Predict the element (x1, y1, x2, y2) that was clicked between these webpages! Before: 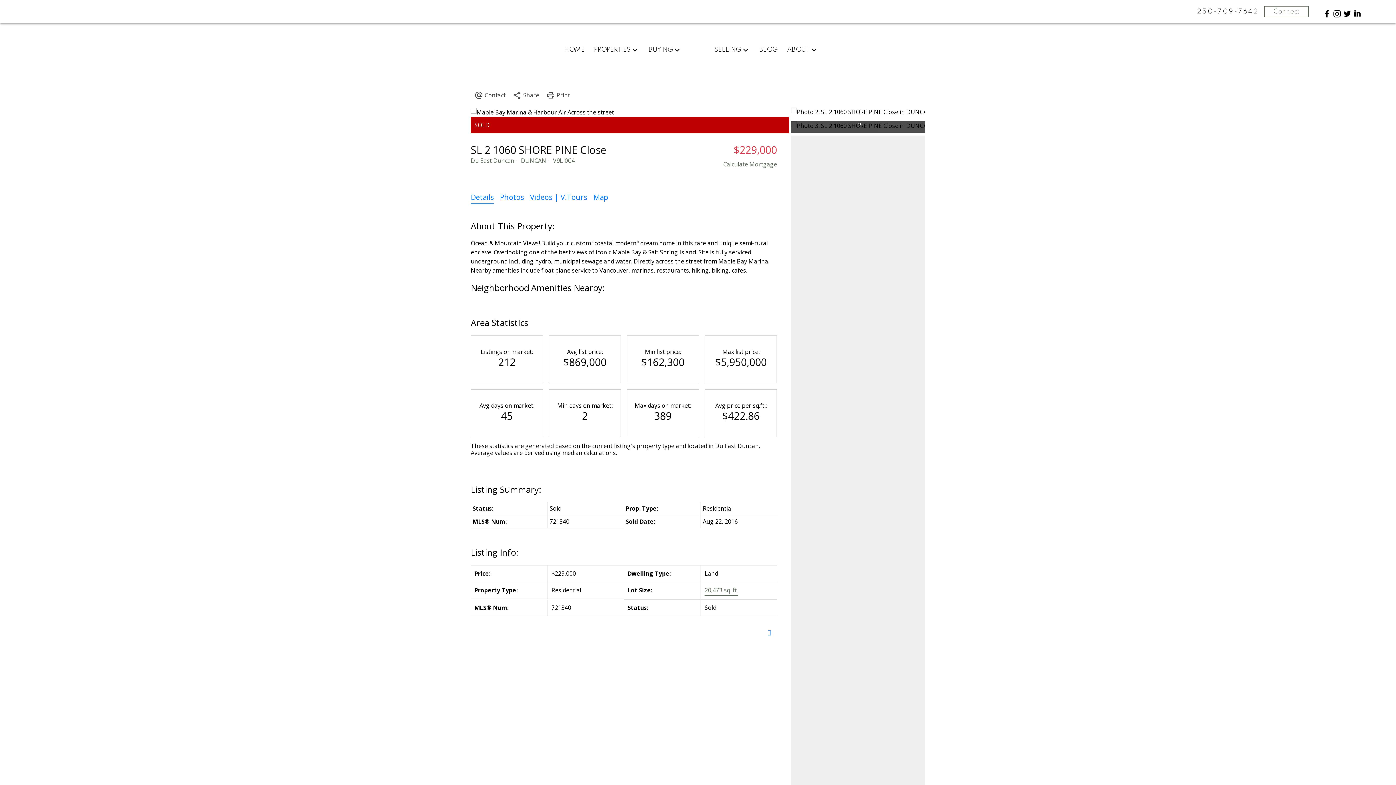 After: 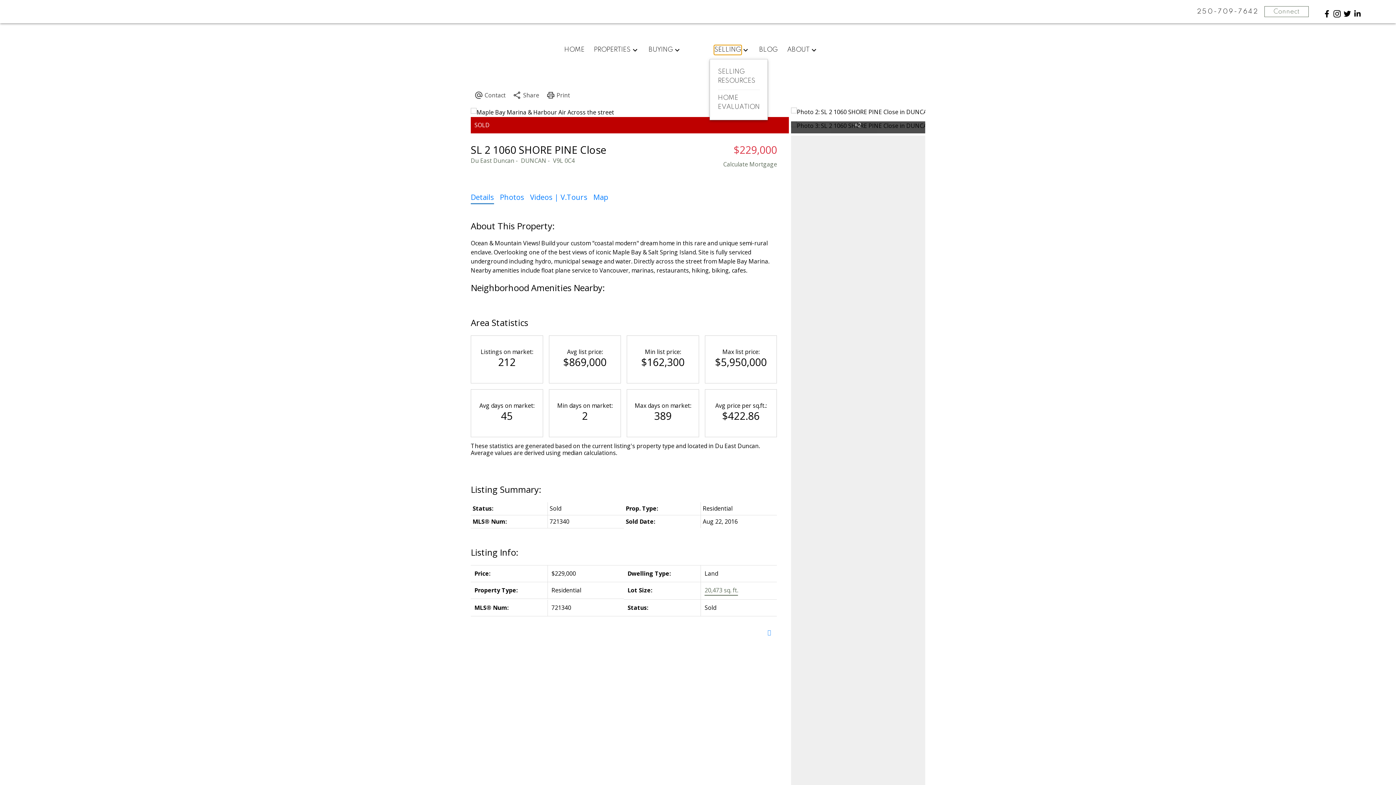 Action: bbox: (714, 45, 741, 54) label: SELLING